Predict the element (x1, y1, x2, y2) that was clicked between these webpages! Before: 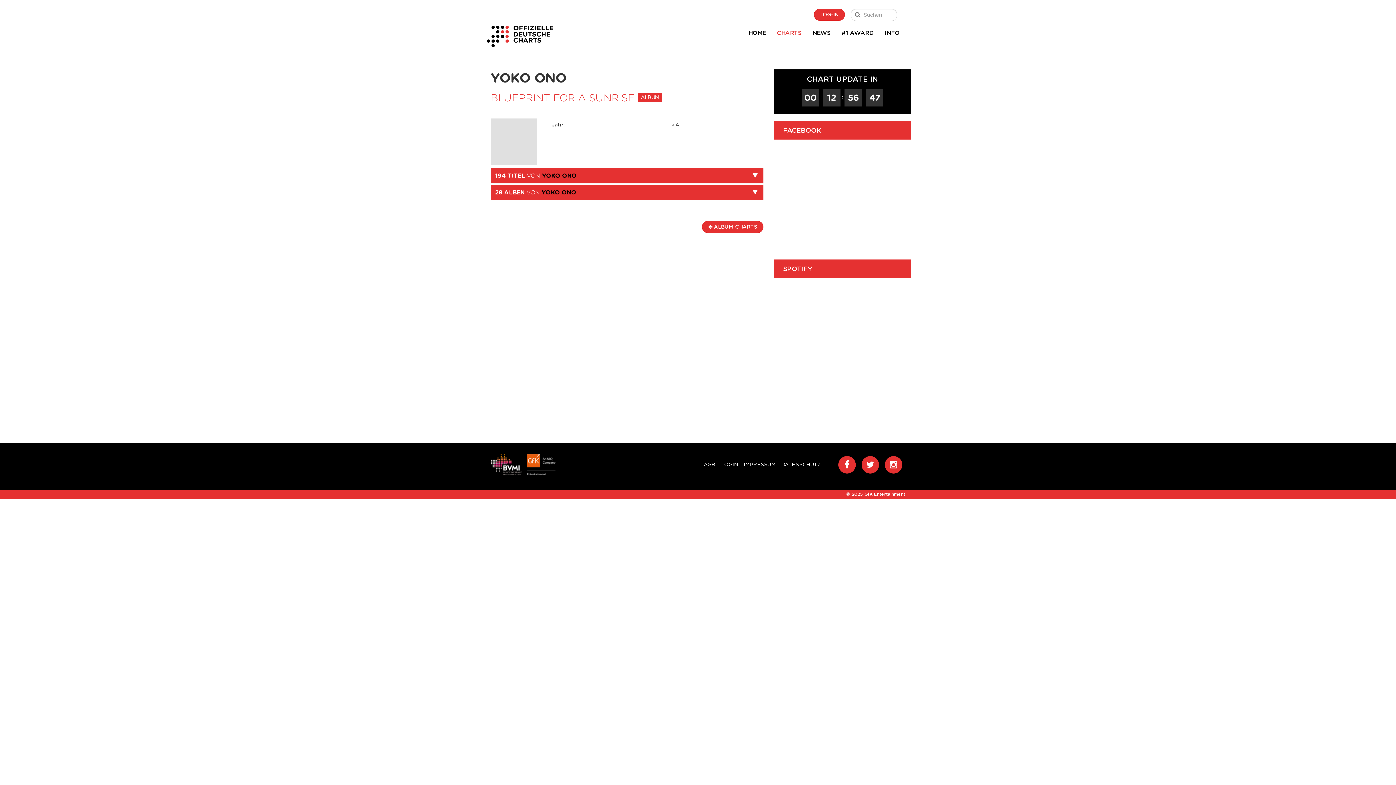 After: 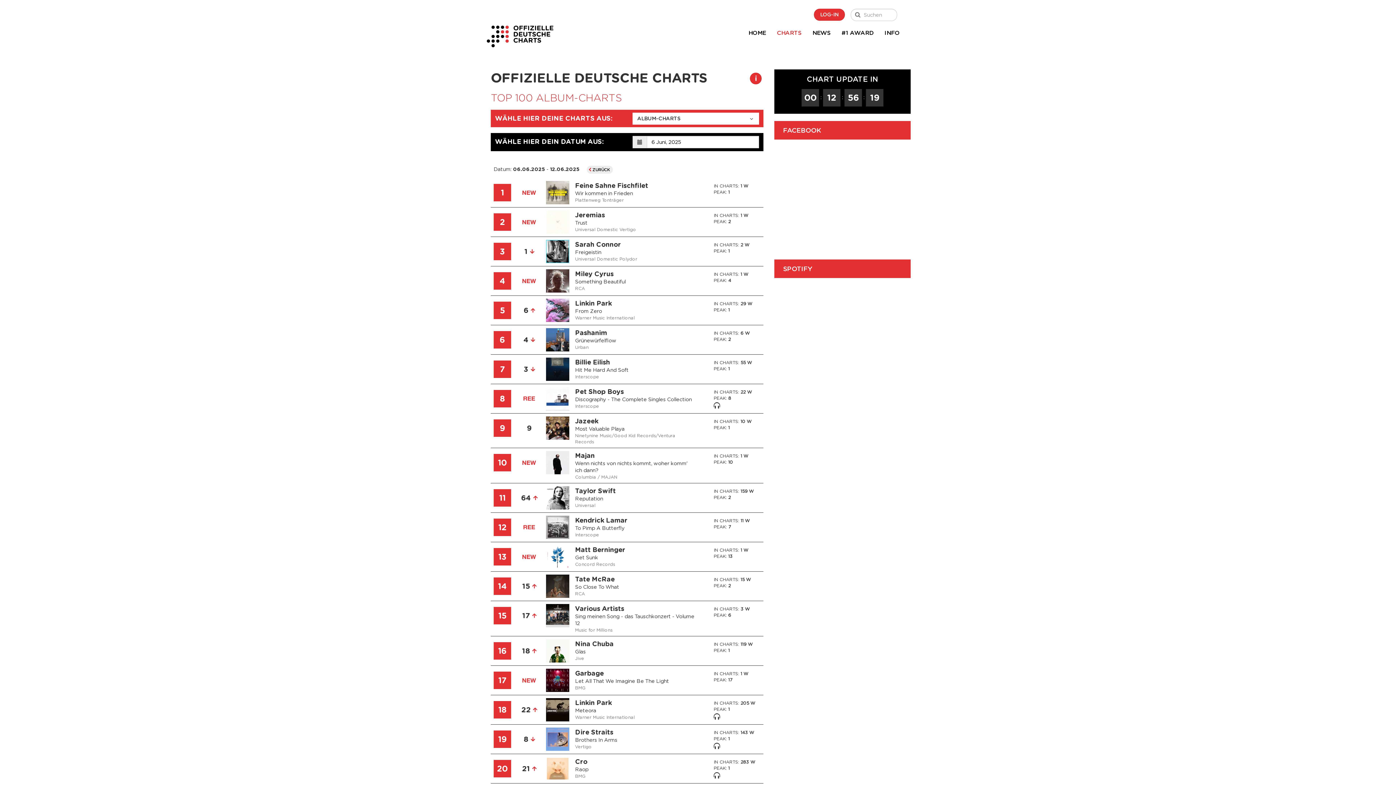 Action: label:  ALBUM-CHARTS bbox: (702, 220, 763, 232)